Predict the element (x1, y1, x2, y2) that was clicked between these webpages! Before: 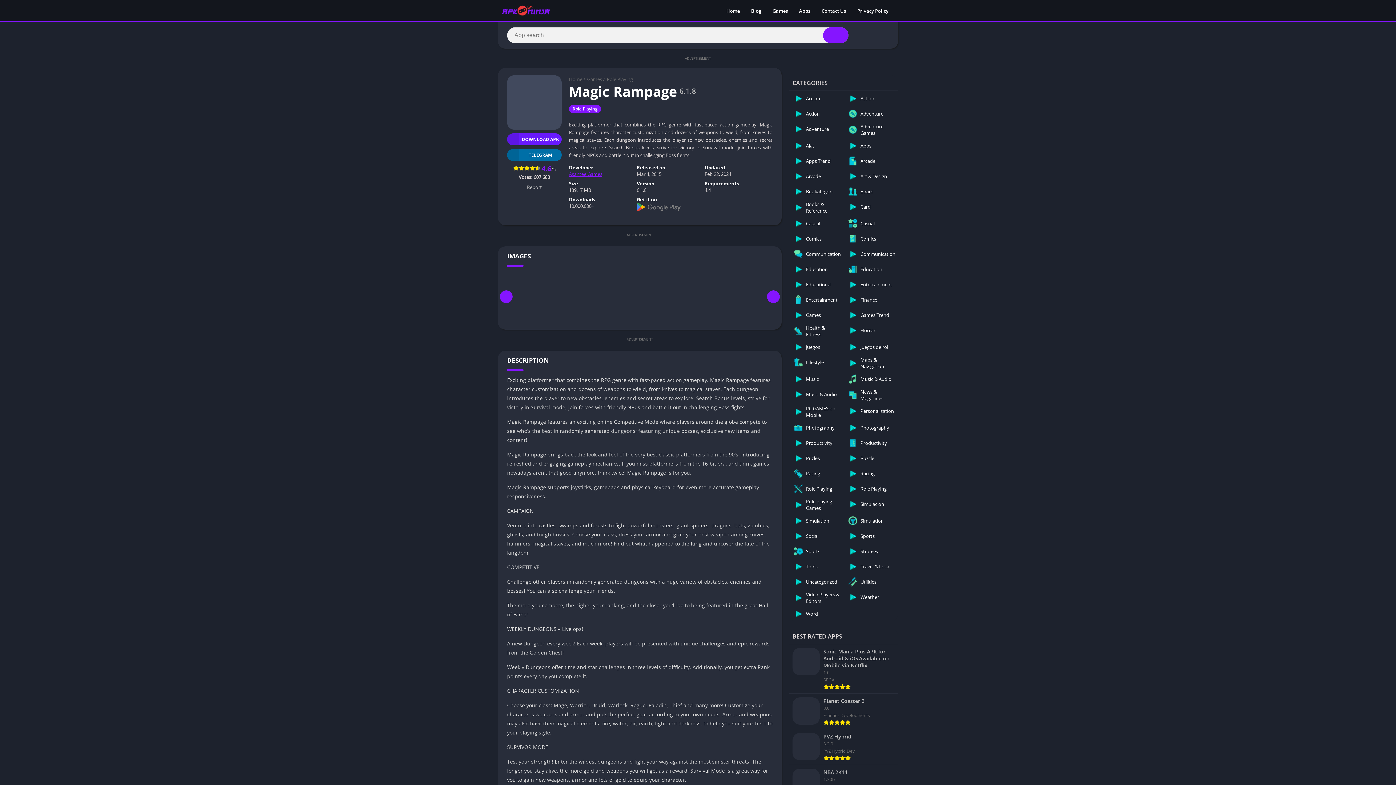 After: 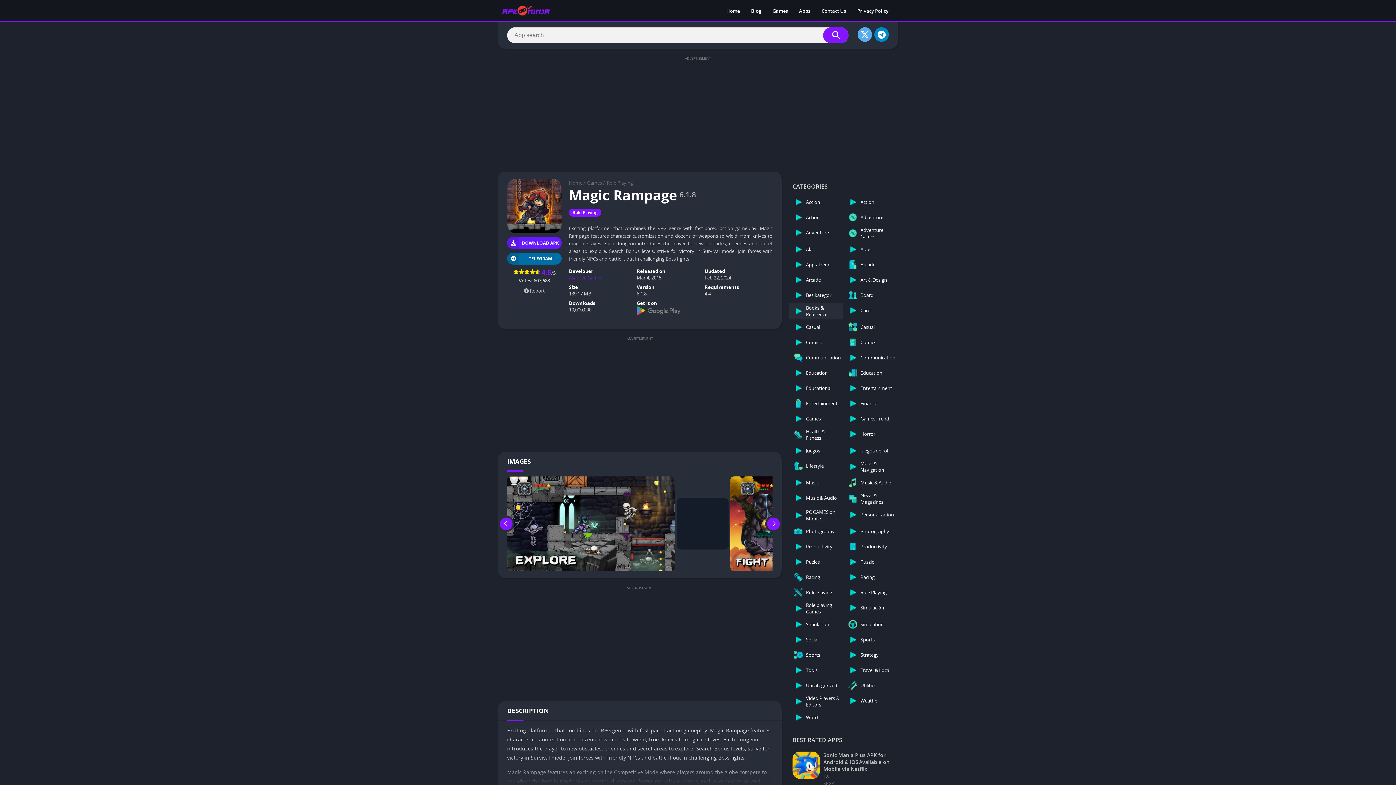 Action: label: Games bbox: (789, 307, 843, 322)